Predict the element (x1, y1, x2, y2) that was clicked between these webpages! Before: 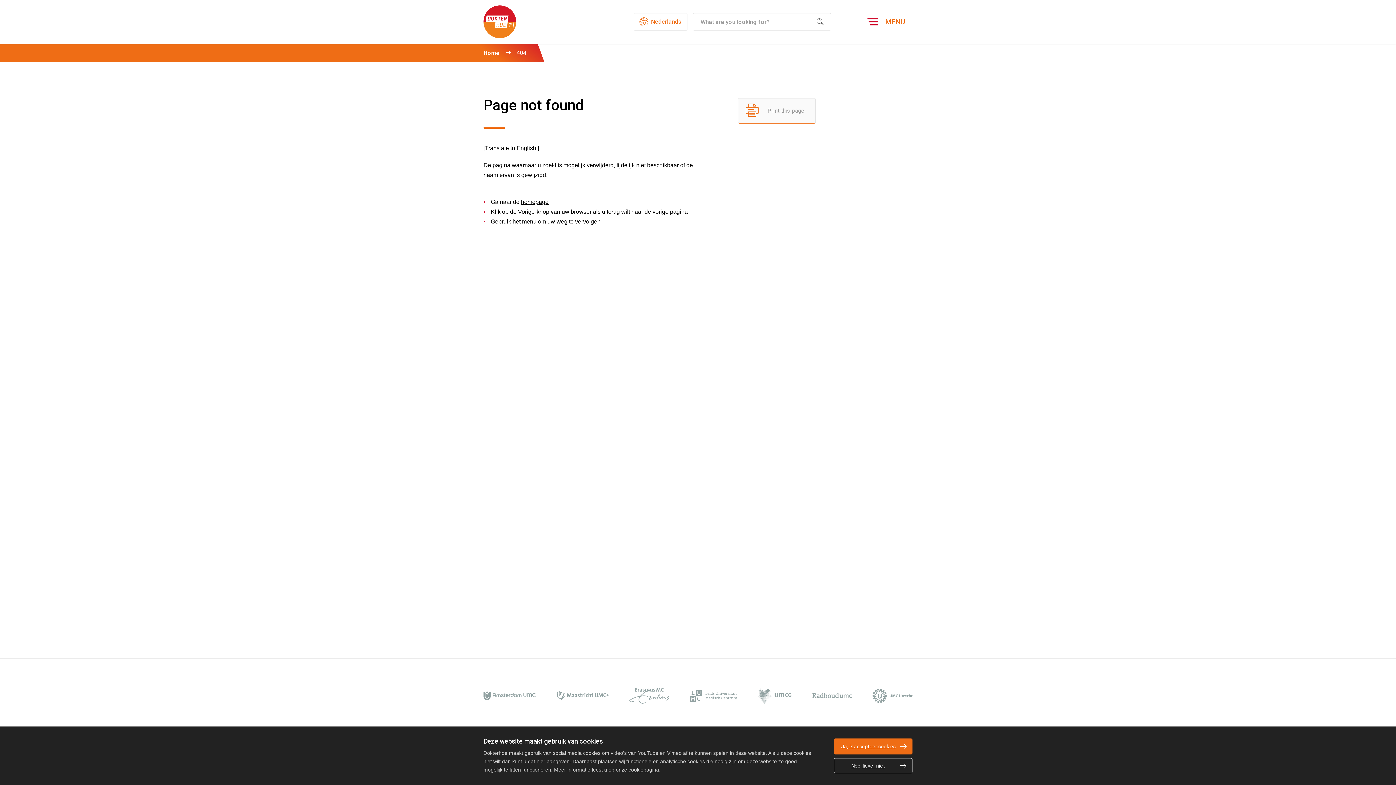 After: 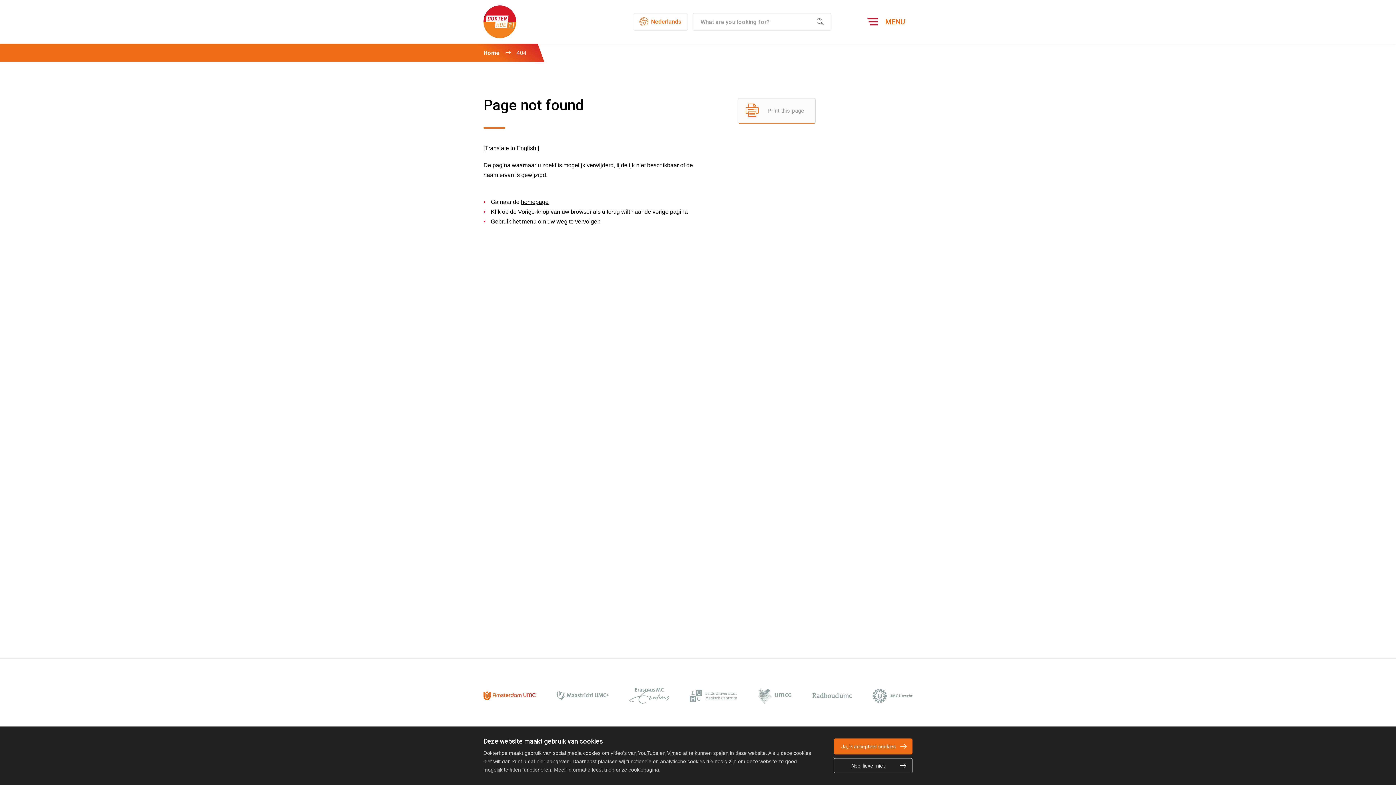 Action: label: Amsterdam UMC bbox: (483, 691, 536, 700)